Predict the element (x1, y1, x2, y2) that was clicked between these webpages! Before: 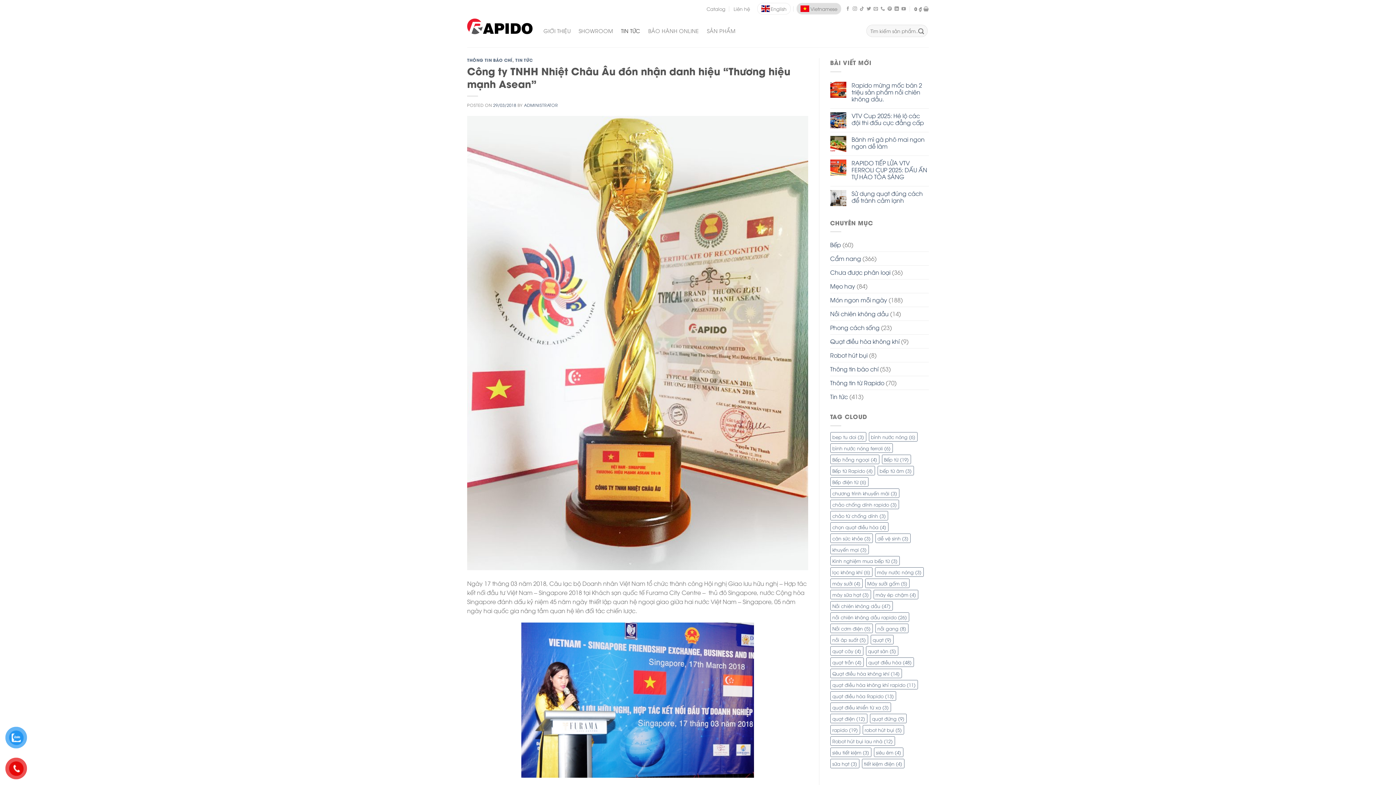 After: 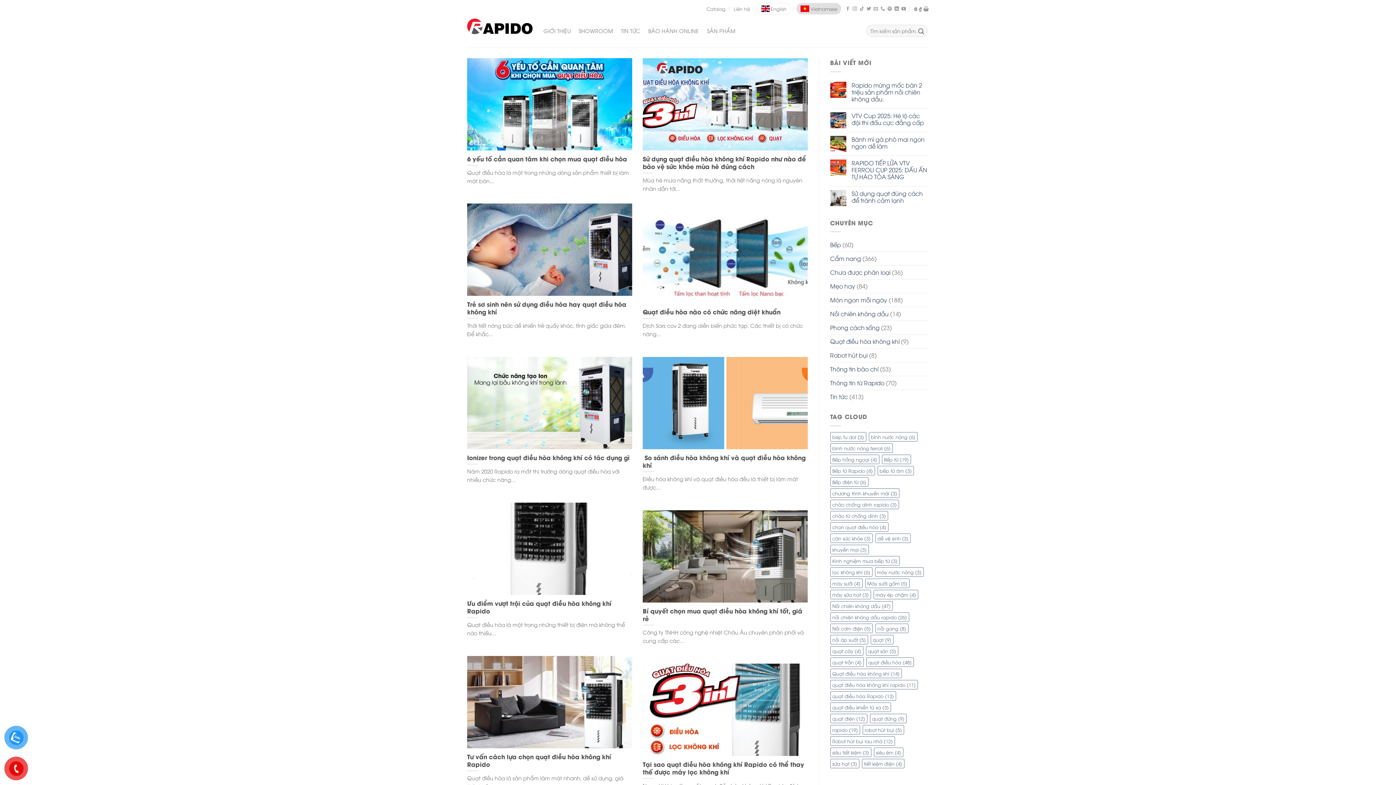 Action: label: Quạt điều hòa không khí (14 mục) bbox: (830, 668, 902, 678)